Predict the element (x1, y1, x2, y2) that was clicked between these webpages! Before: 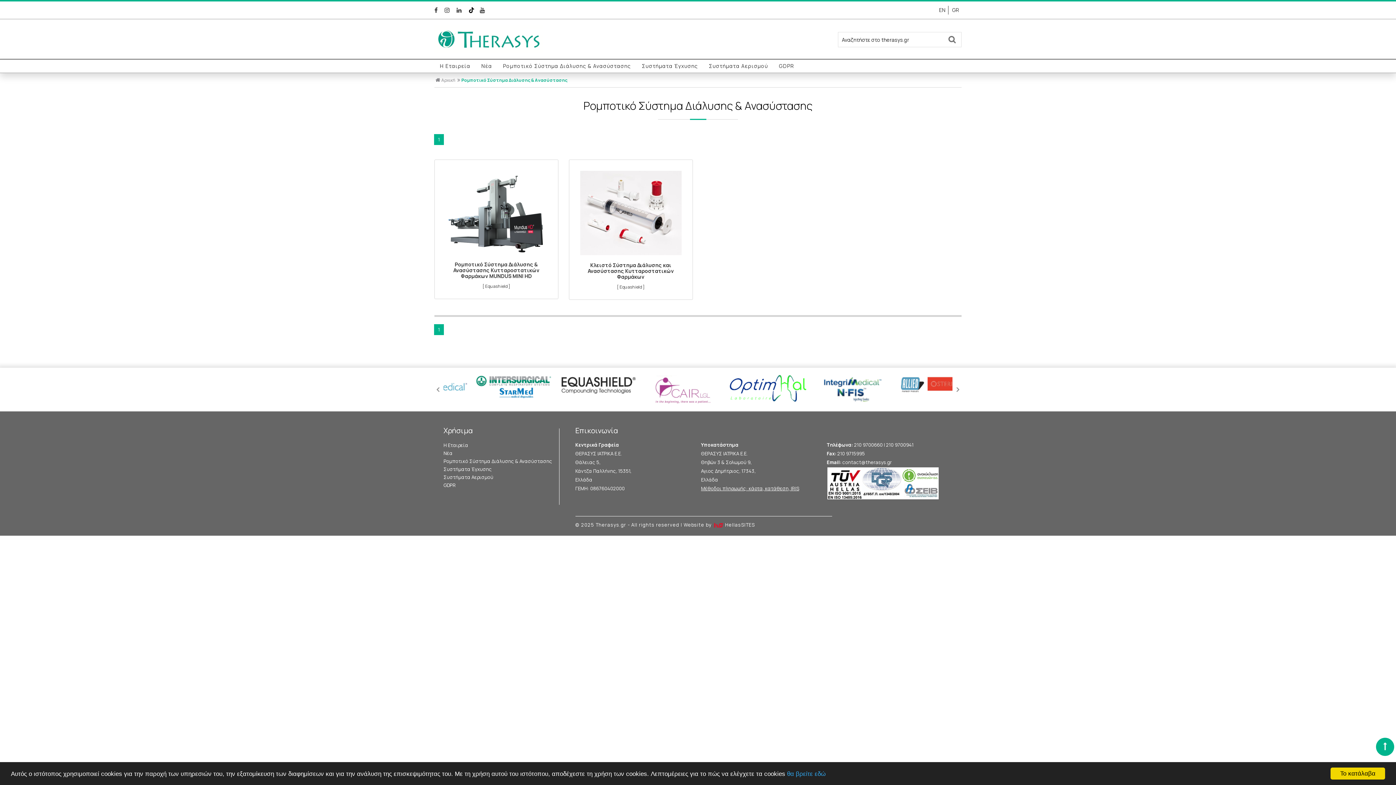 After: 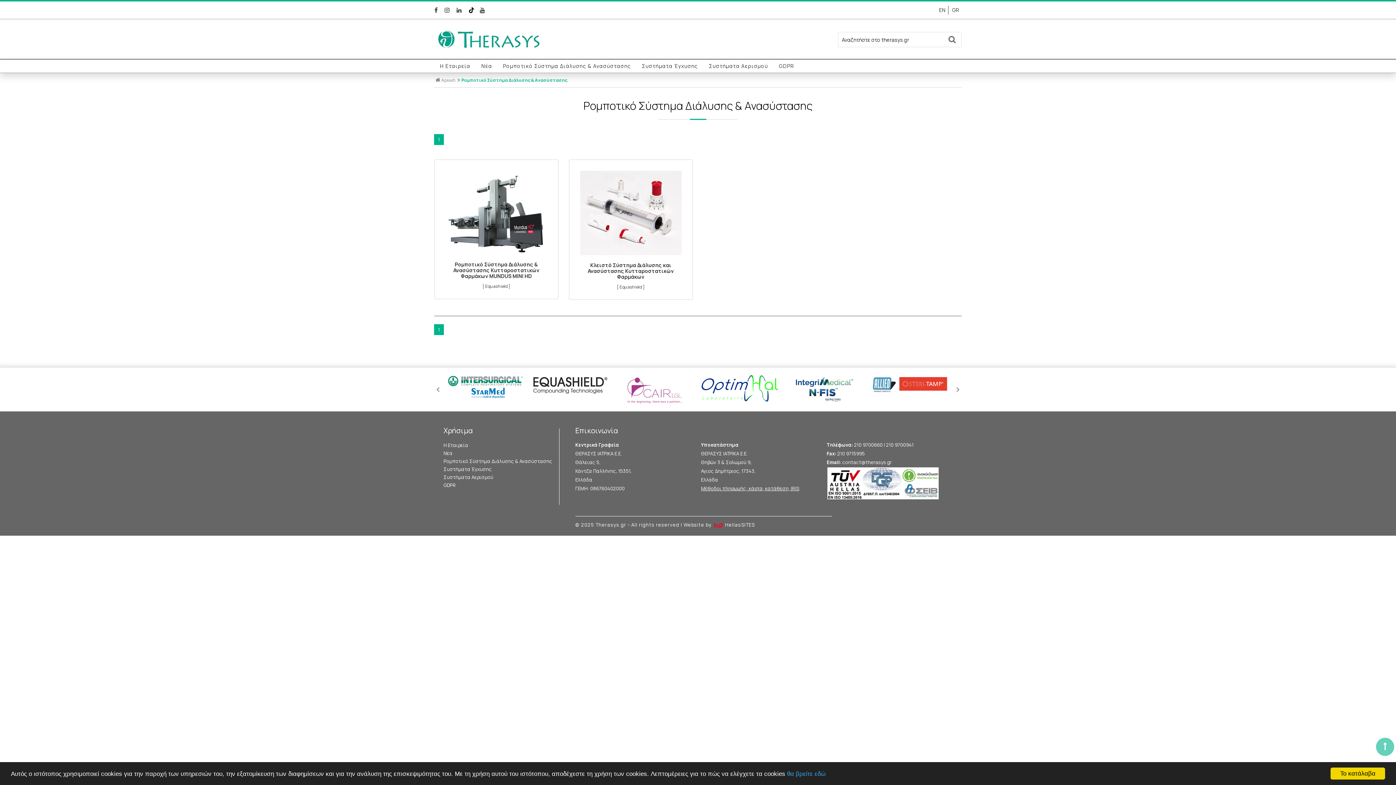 Action: bbox: (1376, 738, 1394, 756)